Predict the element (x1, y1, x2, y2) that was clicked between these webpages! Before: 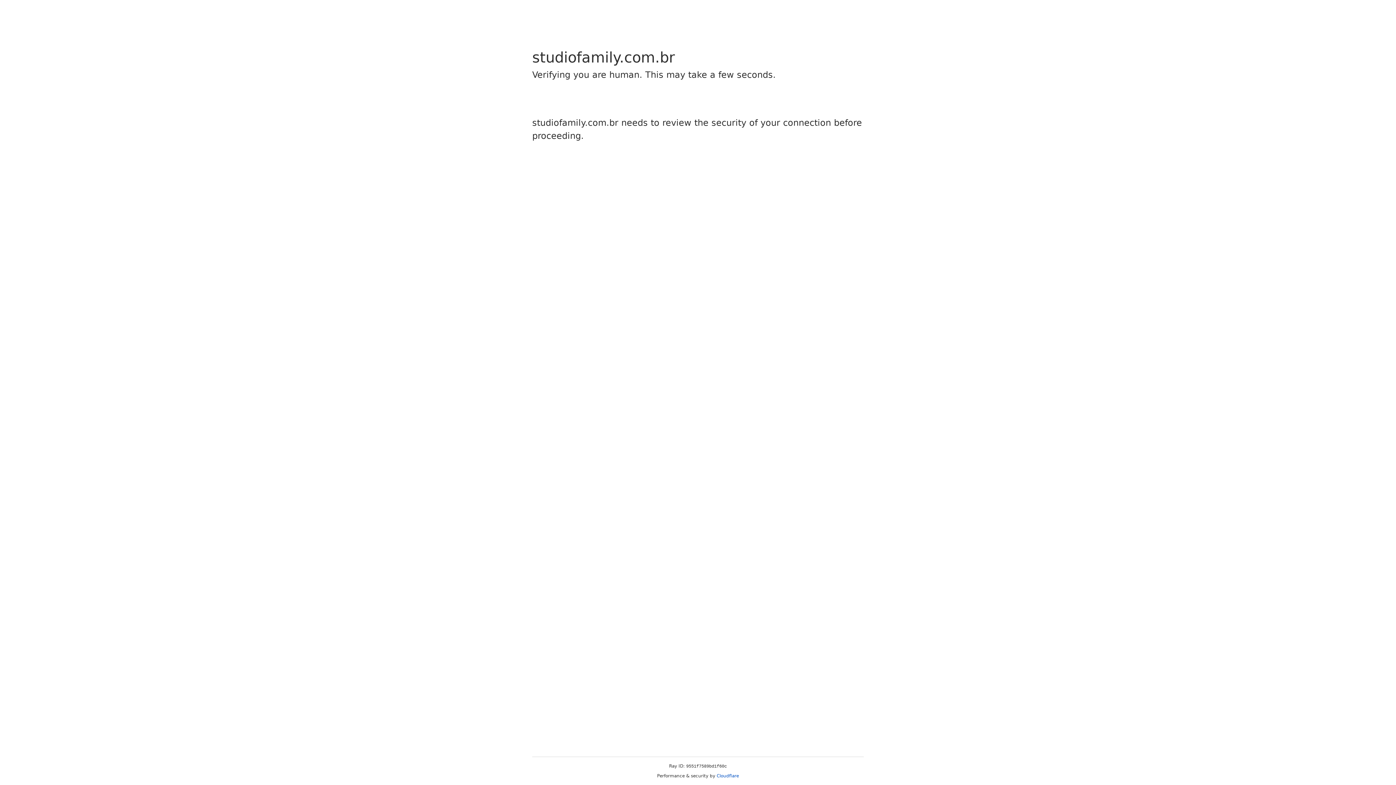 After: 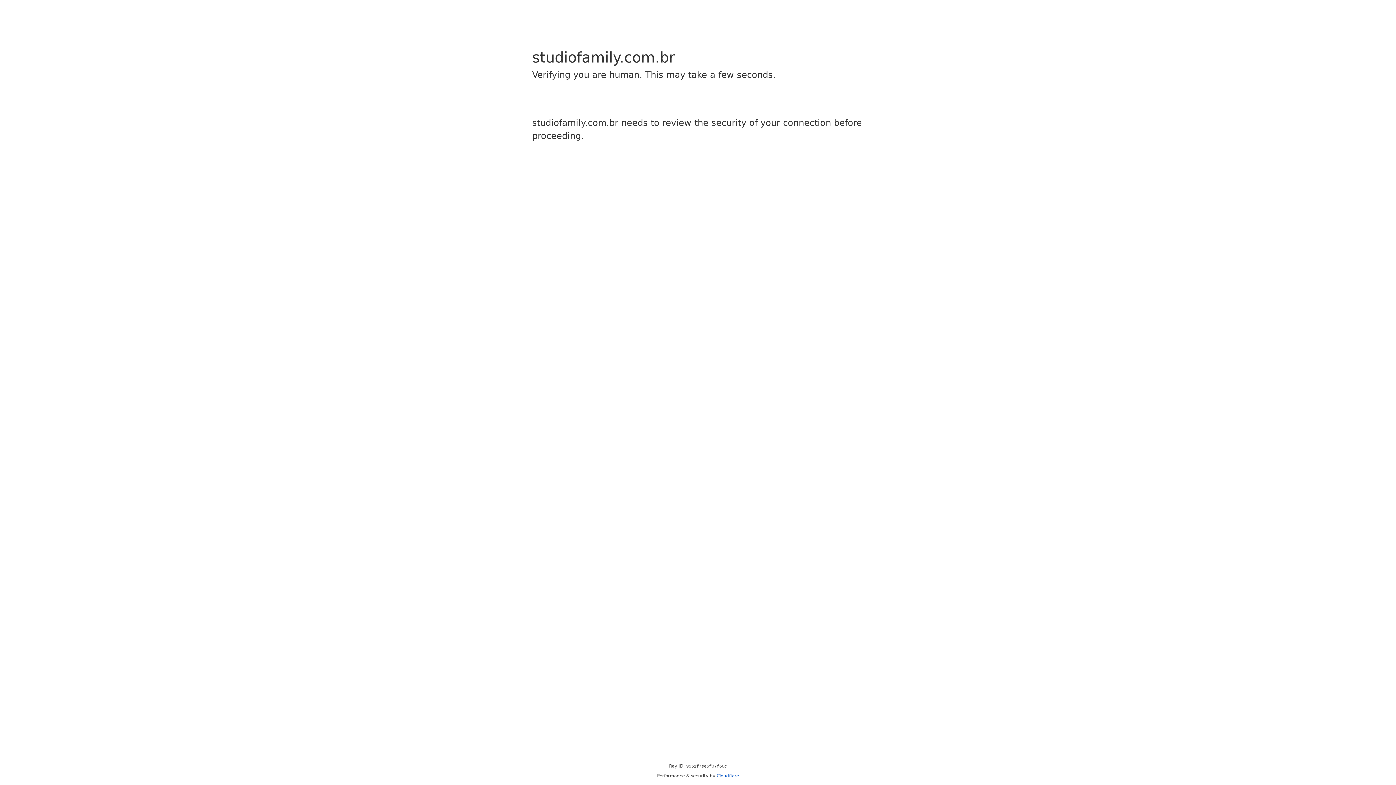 Action: label: Cloudflare bbox: (716, 773, 739, 778)